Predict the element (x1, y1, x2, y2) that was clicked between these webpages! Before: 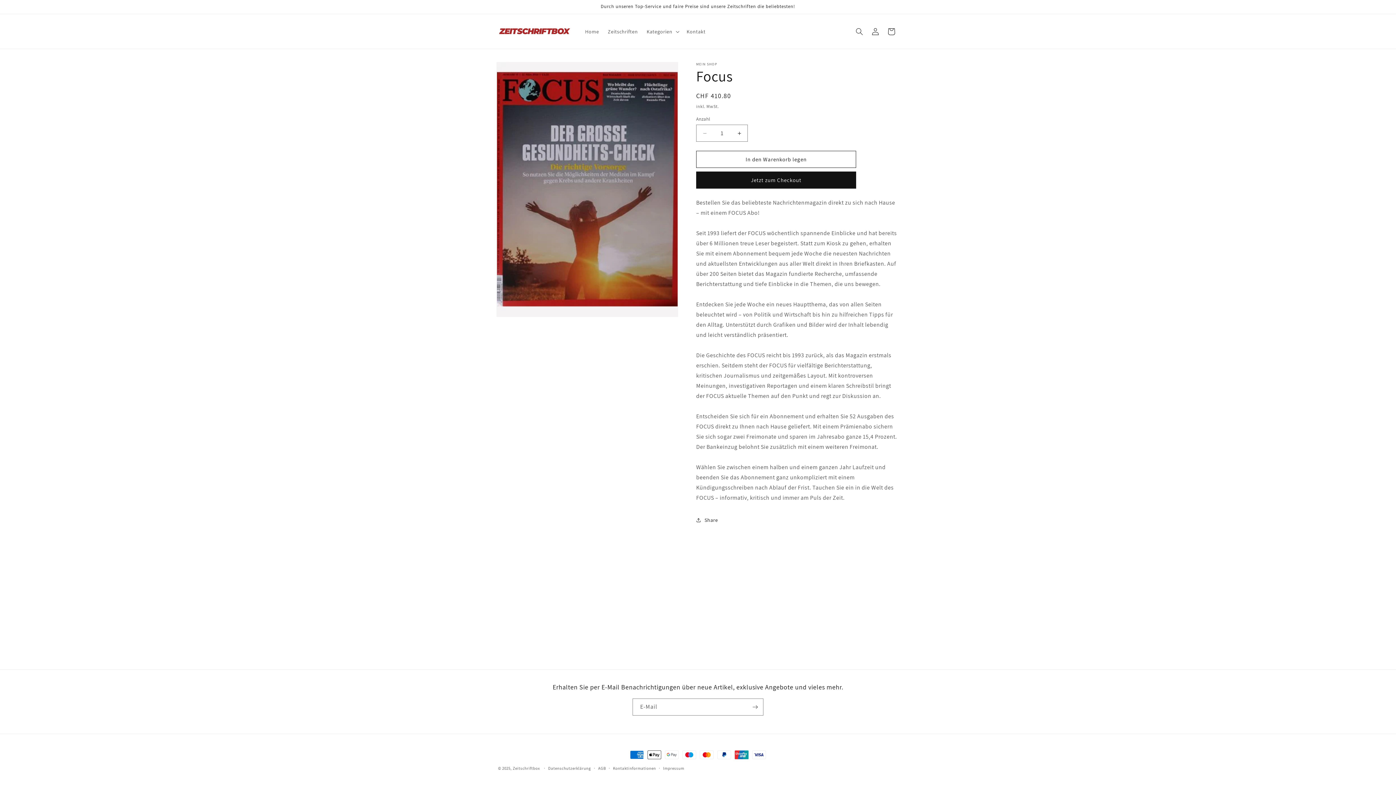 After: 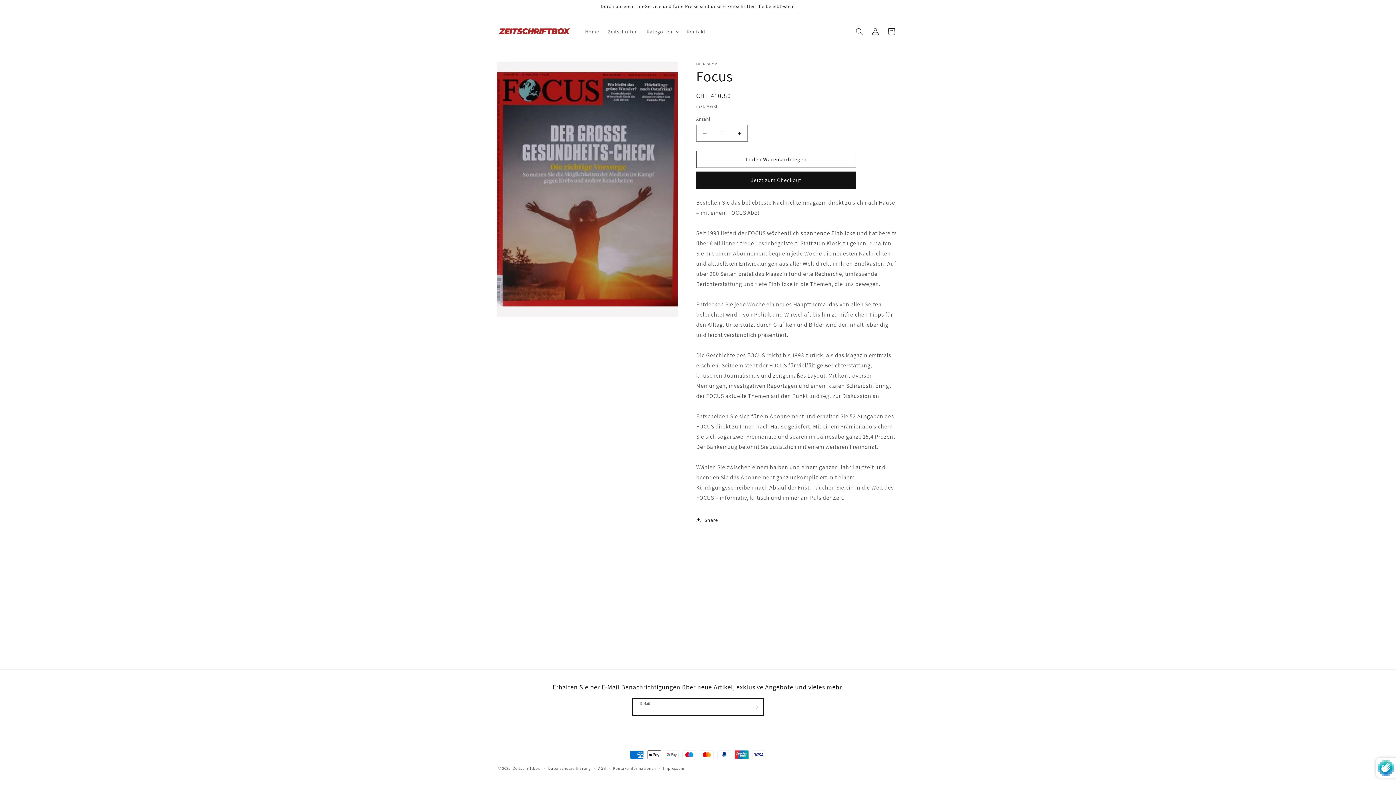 Action: bbox: (747, 698, 763, 716) label: Abonnieren